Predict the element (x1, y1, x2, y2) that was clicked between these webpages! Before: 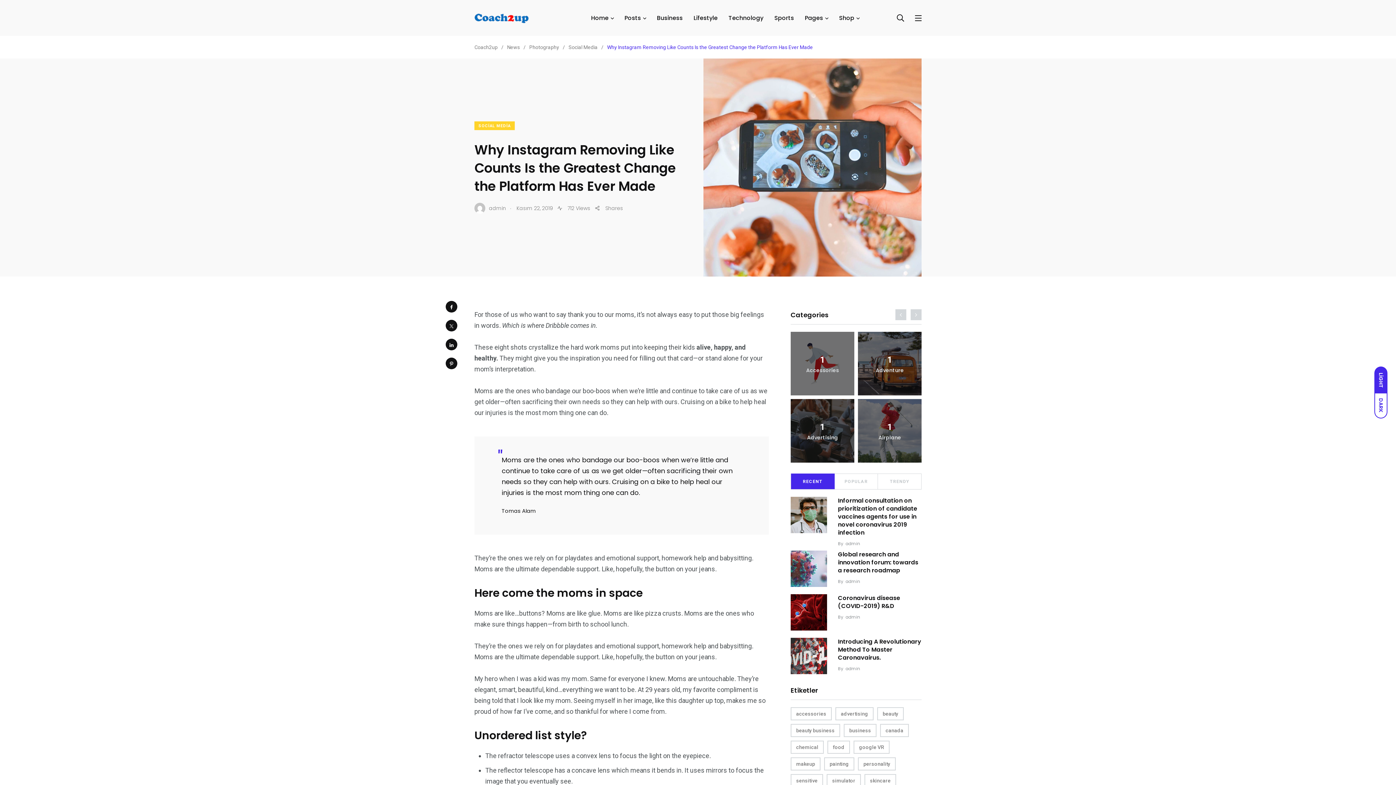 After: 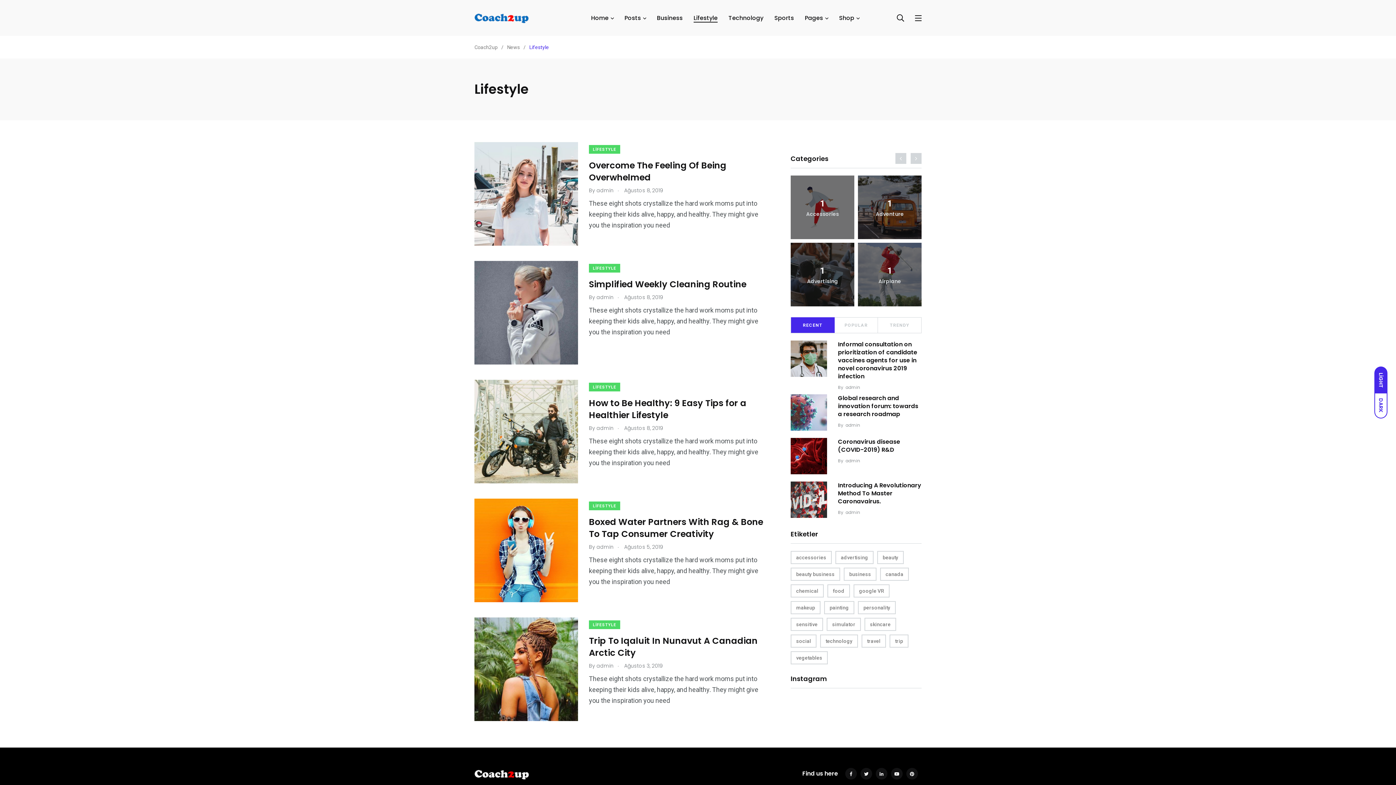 Action: label: Lifestyle bbox: (693, 13, 717, 22)